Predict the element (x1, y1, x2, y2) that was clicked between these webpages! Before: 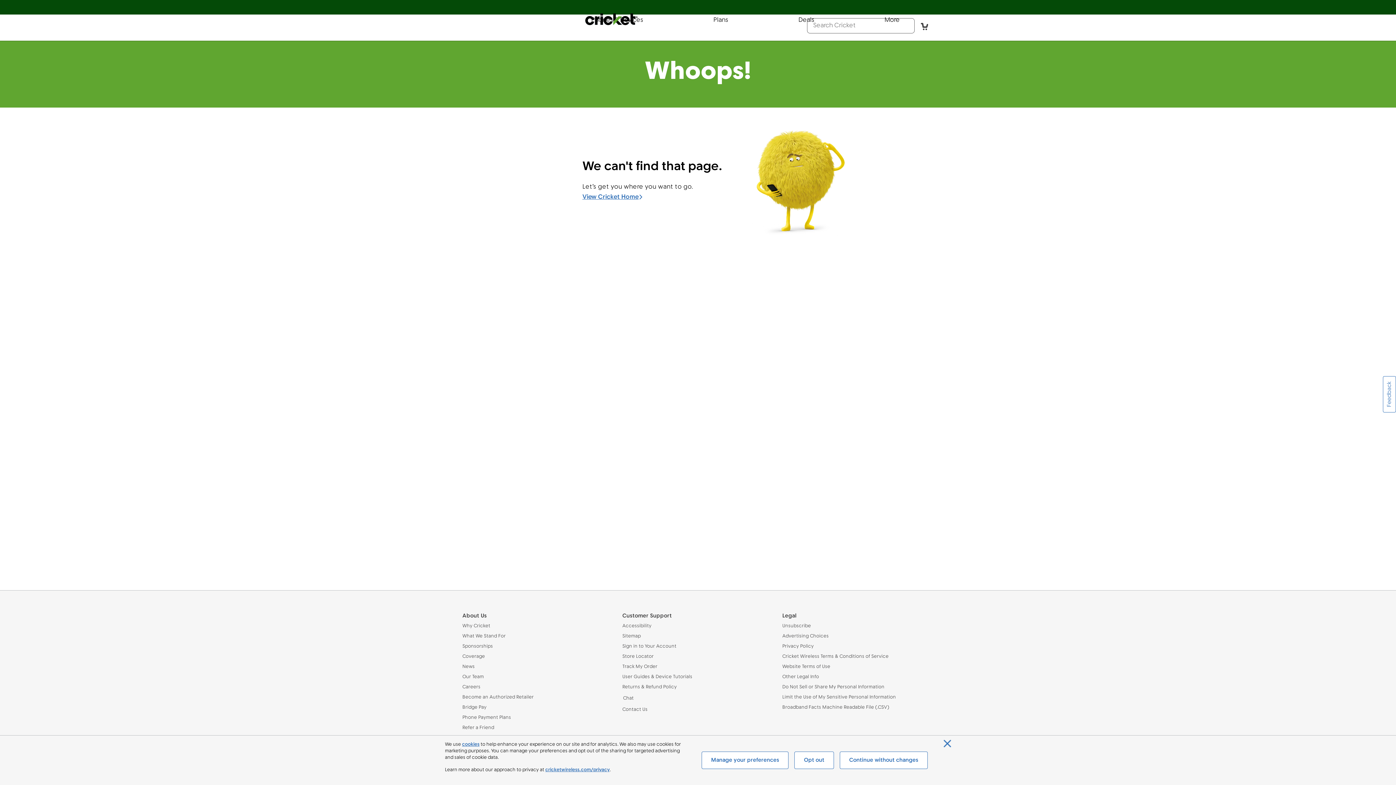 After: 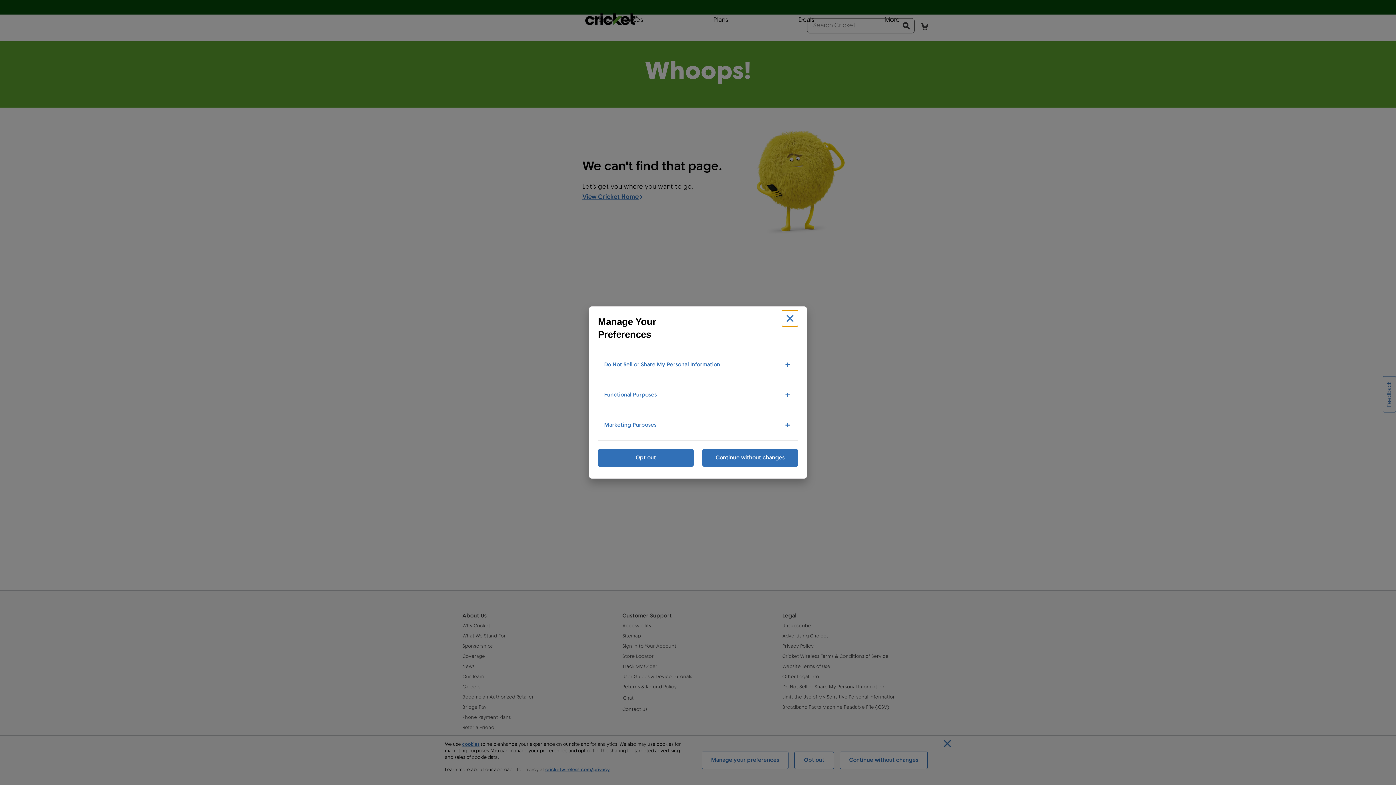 Action: bbox: (701, 752, 788, 769) label: Manage your preferences